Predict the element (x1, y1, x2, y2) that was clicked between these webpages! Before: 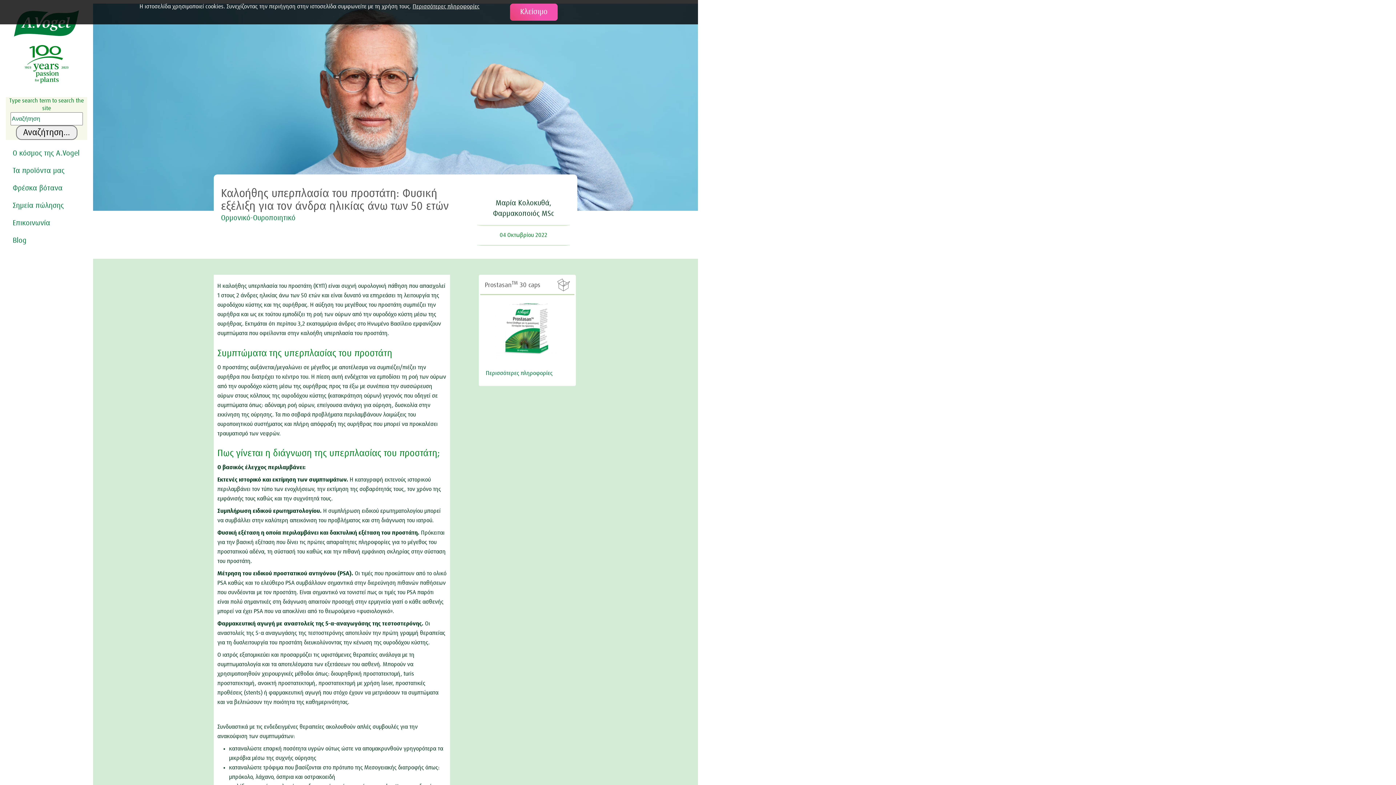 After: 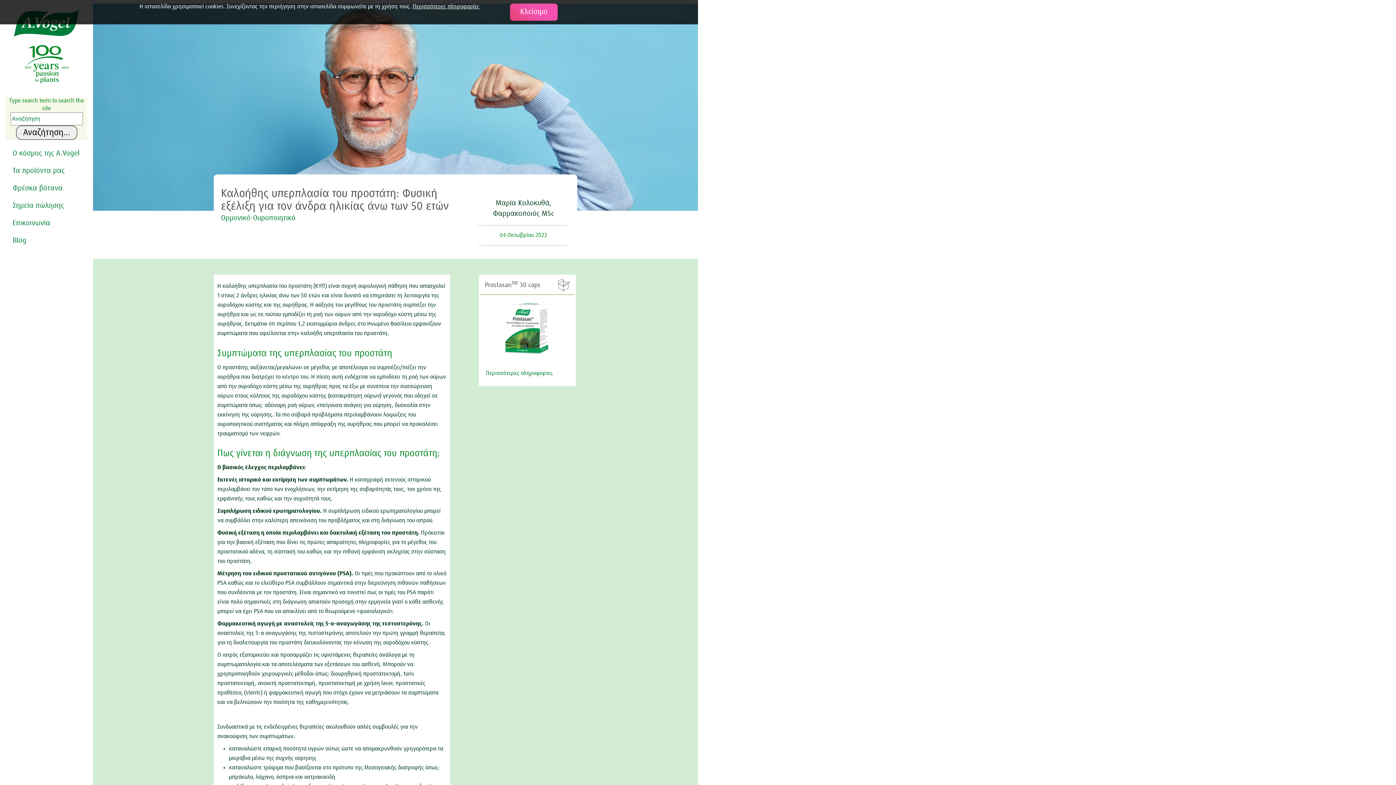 Action: bbox: (15, 125, 77, 140) label: Αναζήτηση...